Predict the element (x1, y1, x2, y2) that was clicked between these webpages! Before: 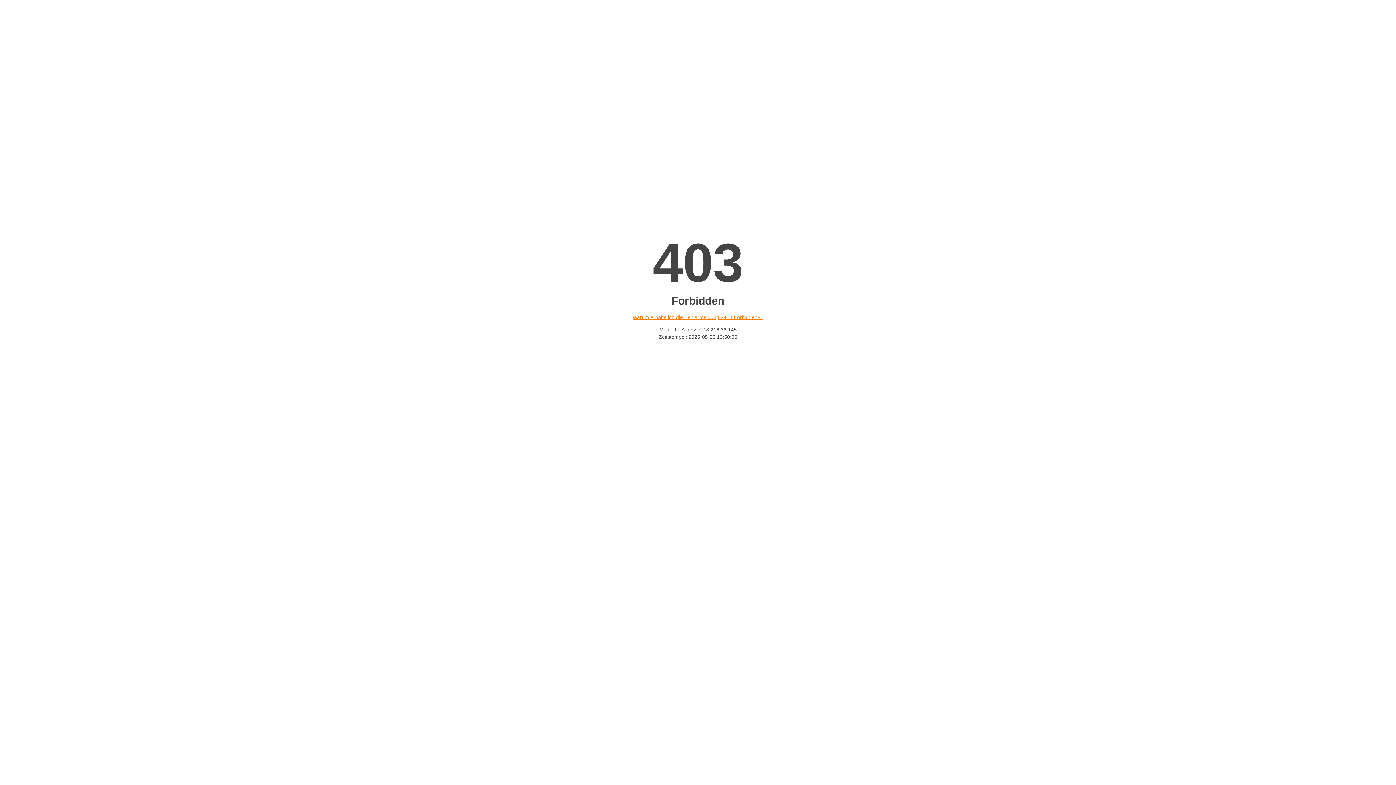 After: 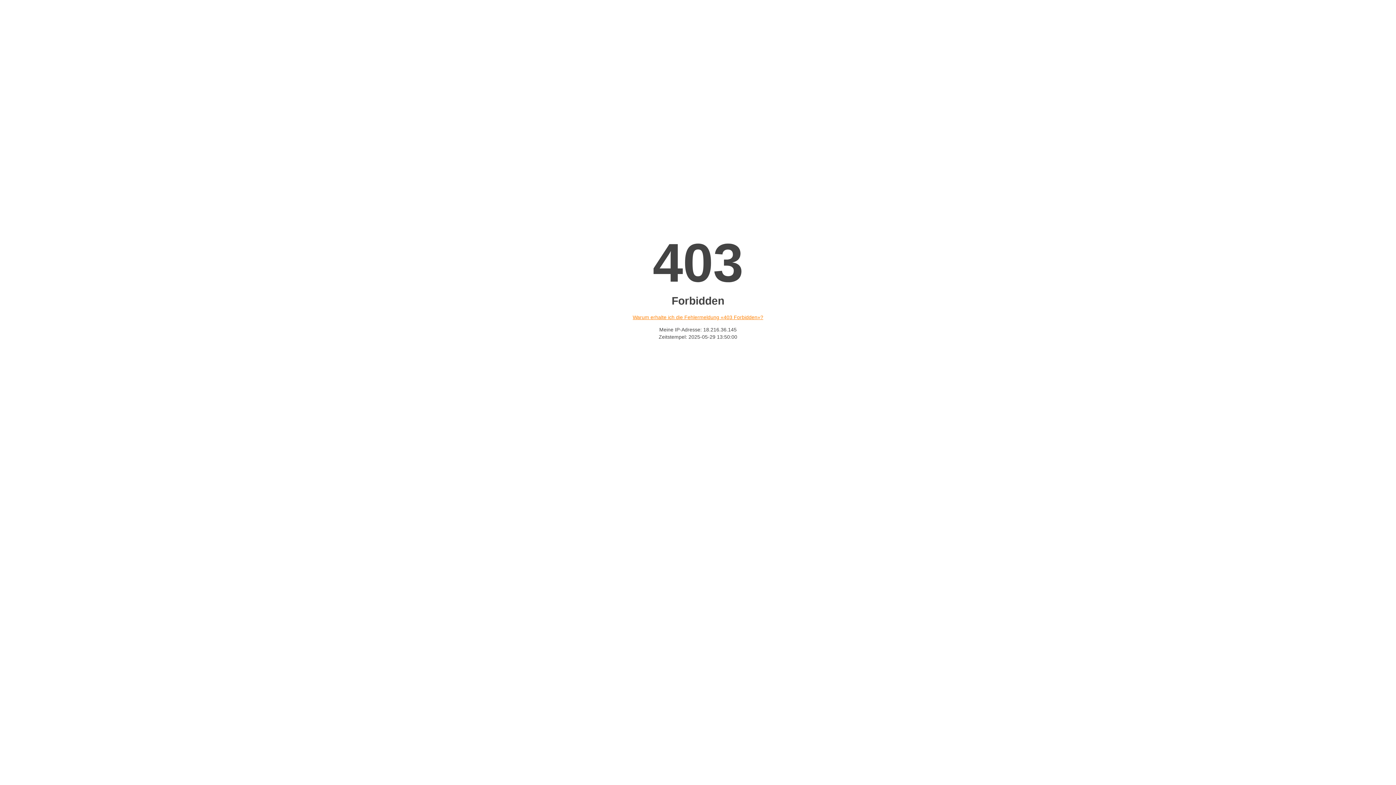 Action: label: Warum erhalte ich die Fehlermeldung «403 Forbidden»? bbox: (632, 314, 763, 320)